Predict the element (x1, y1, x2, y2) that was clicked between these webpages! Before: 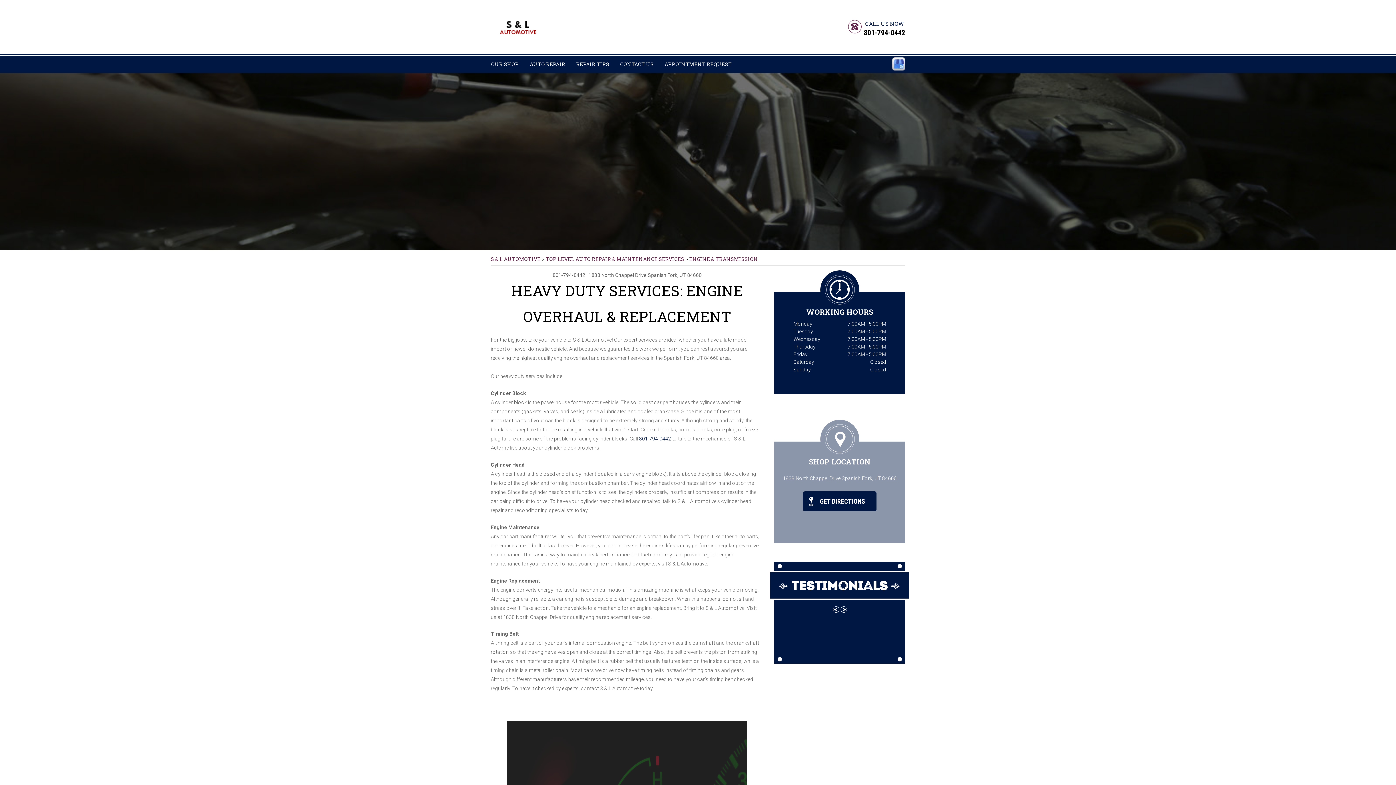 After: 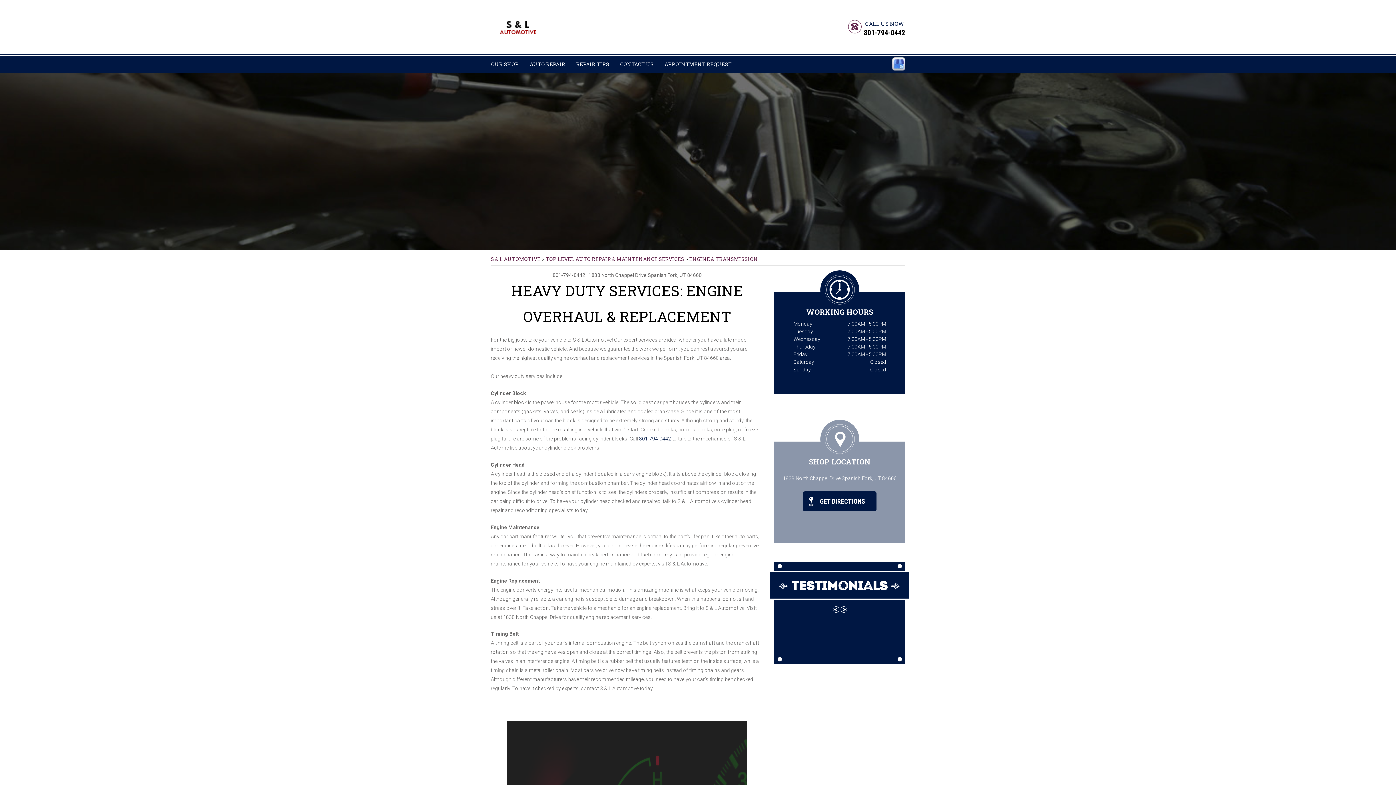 Action: label: 801-794-0442 bbox: (639, 436, 671, 441)